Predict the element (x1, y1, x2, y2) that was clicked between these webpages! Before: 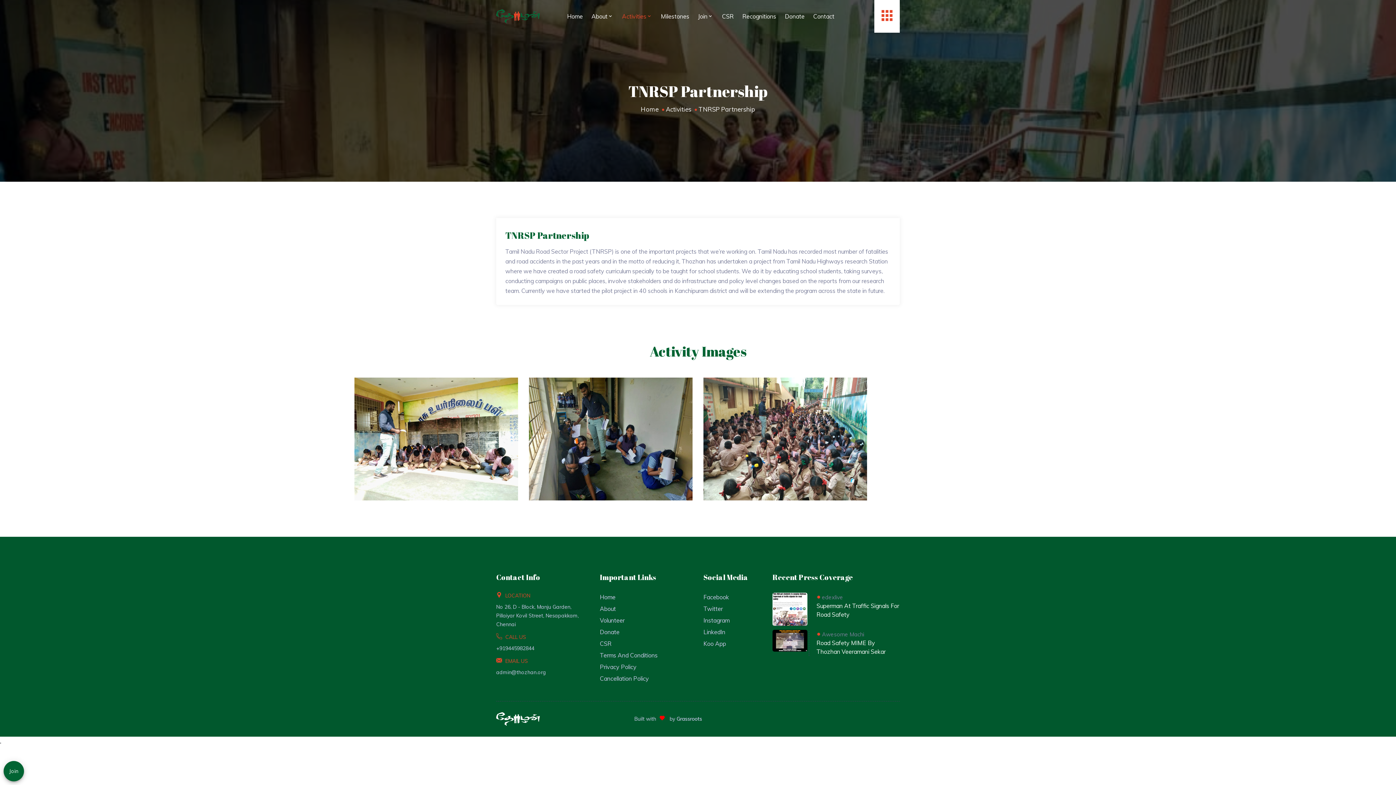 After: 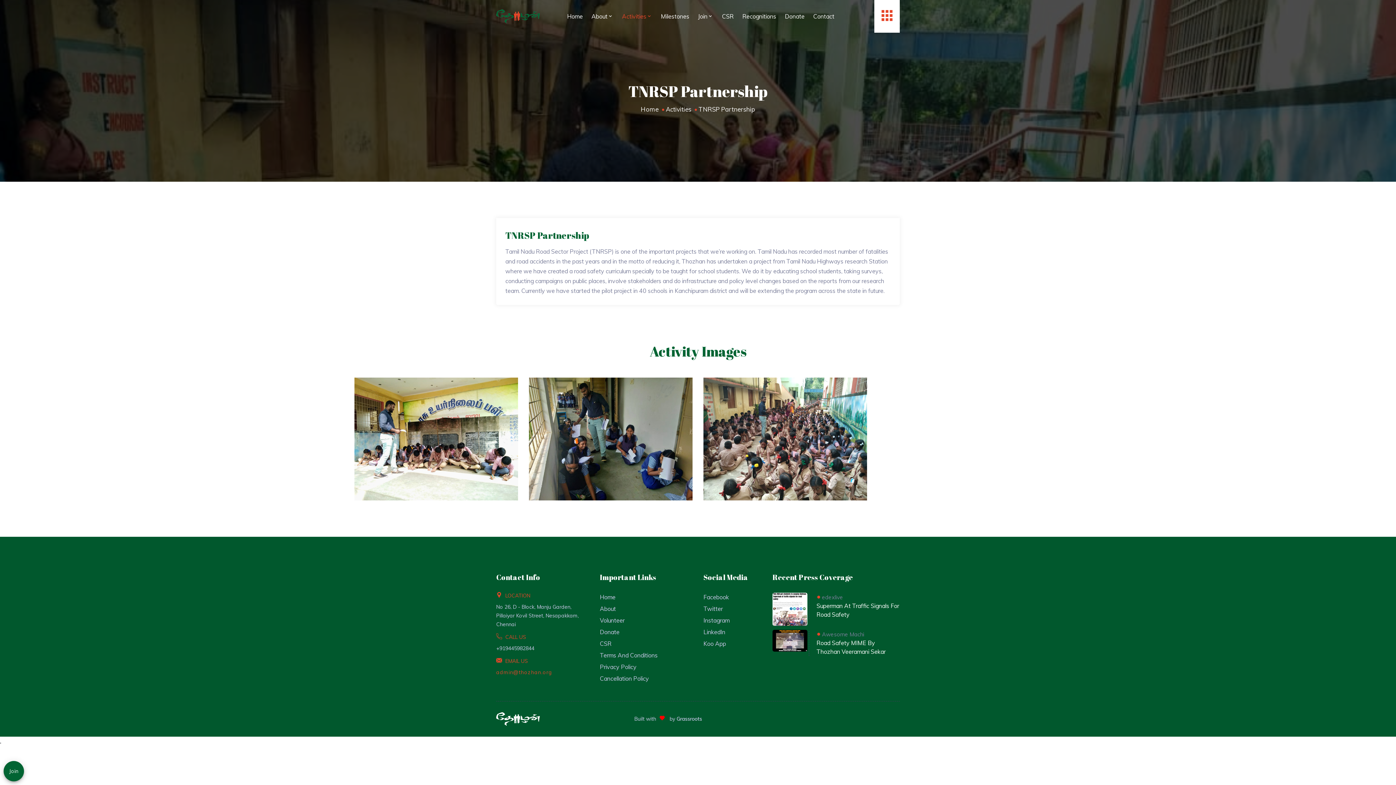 Action: bbox: (496, 669, 546, 675) label: admin@thozhan.org